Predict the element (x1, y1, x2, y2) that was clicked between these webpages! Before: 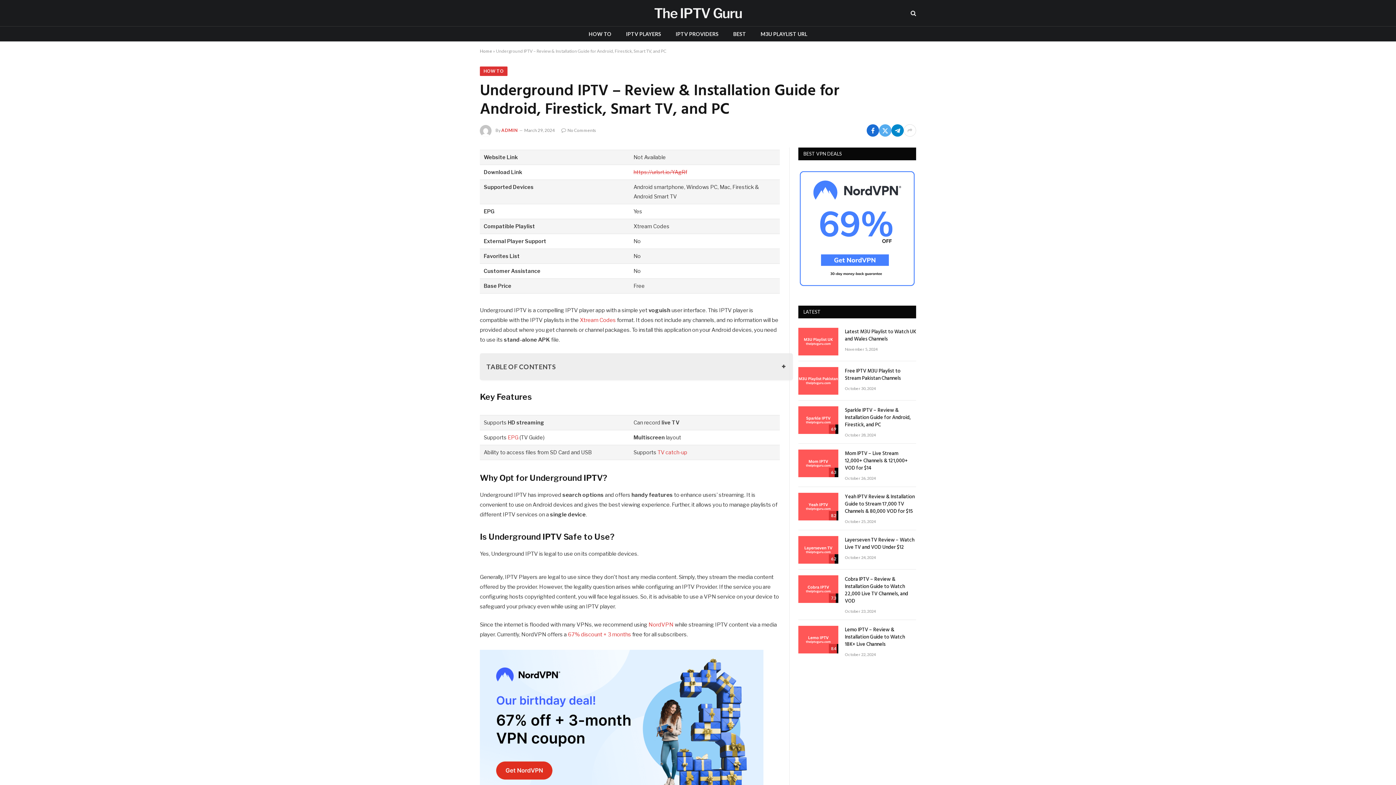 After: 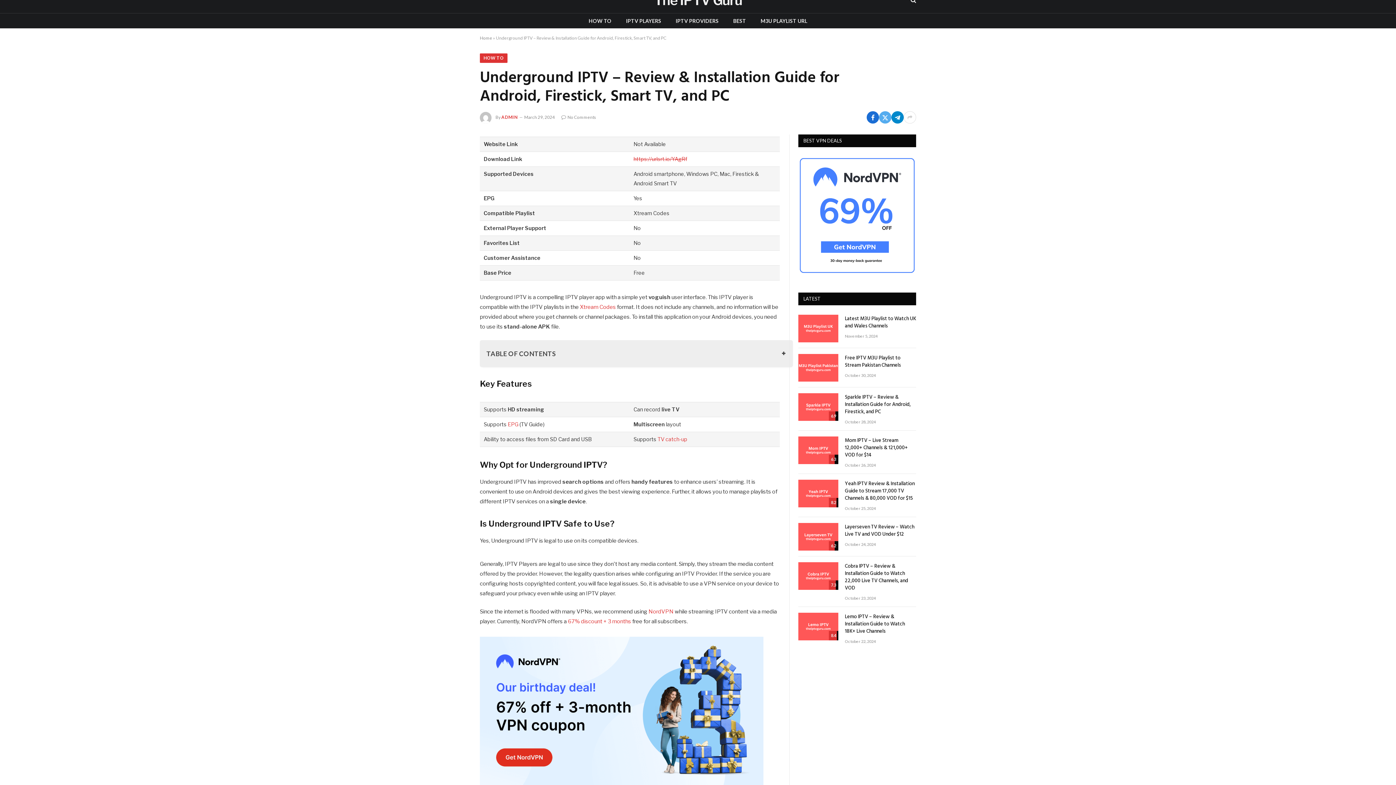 Action: bbox: (480, 650, 780, 798)